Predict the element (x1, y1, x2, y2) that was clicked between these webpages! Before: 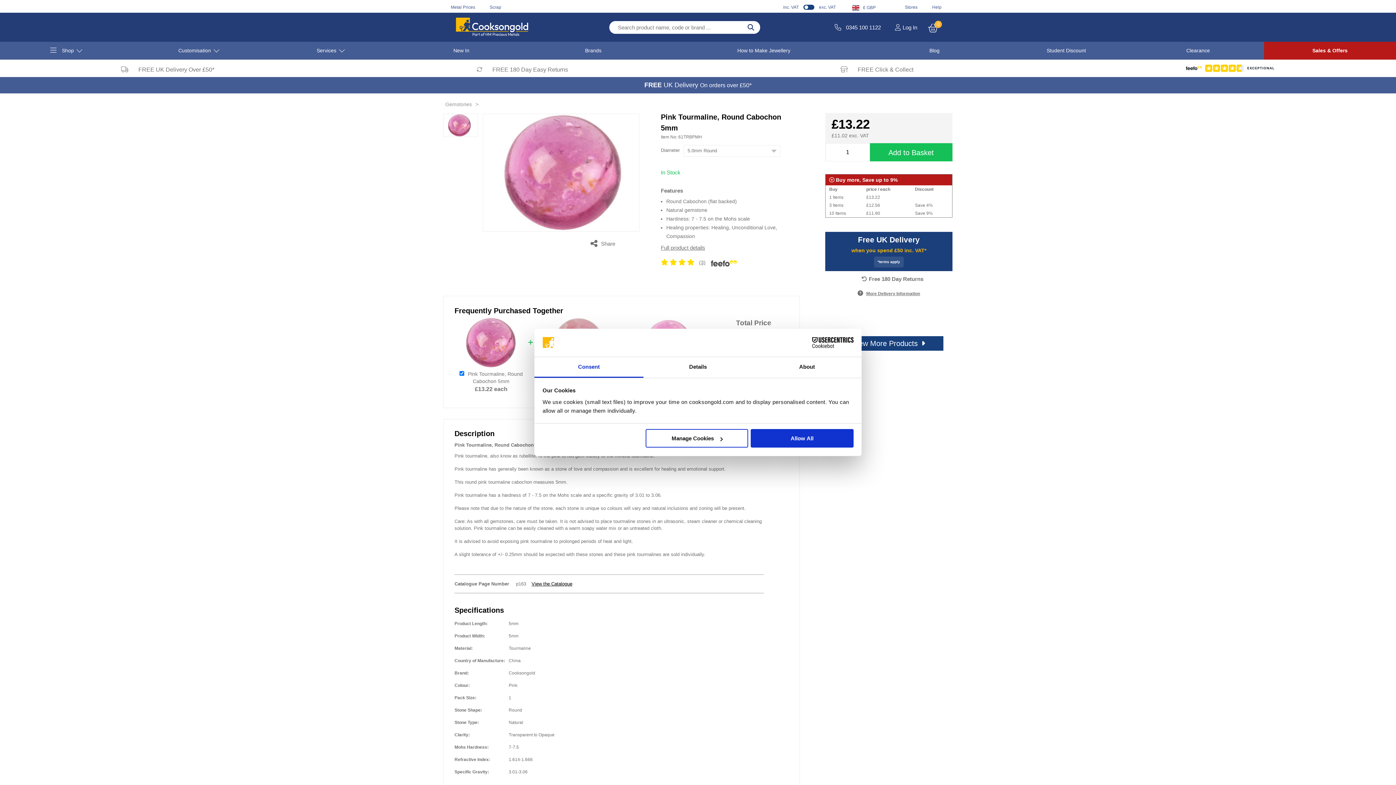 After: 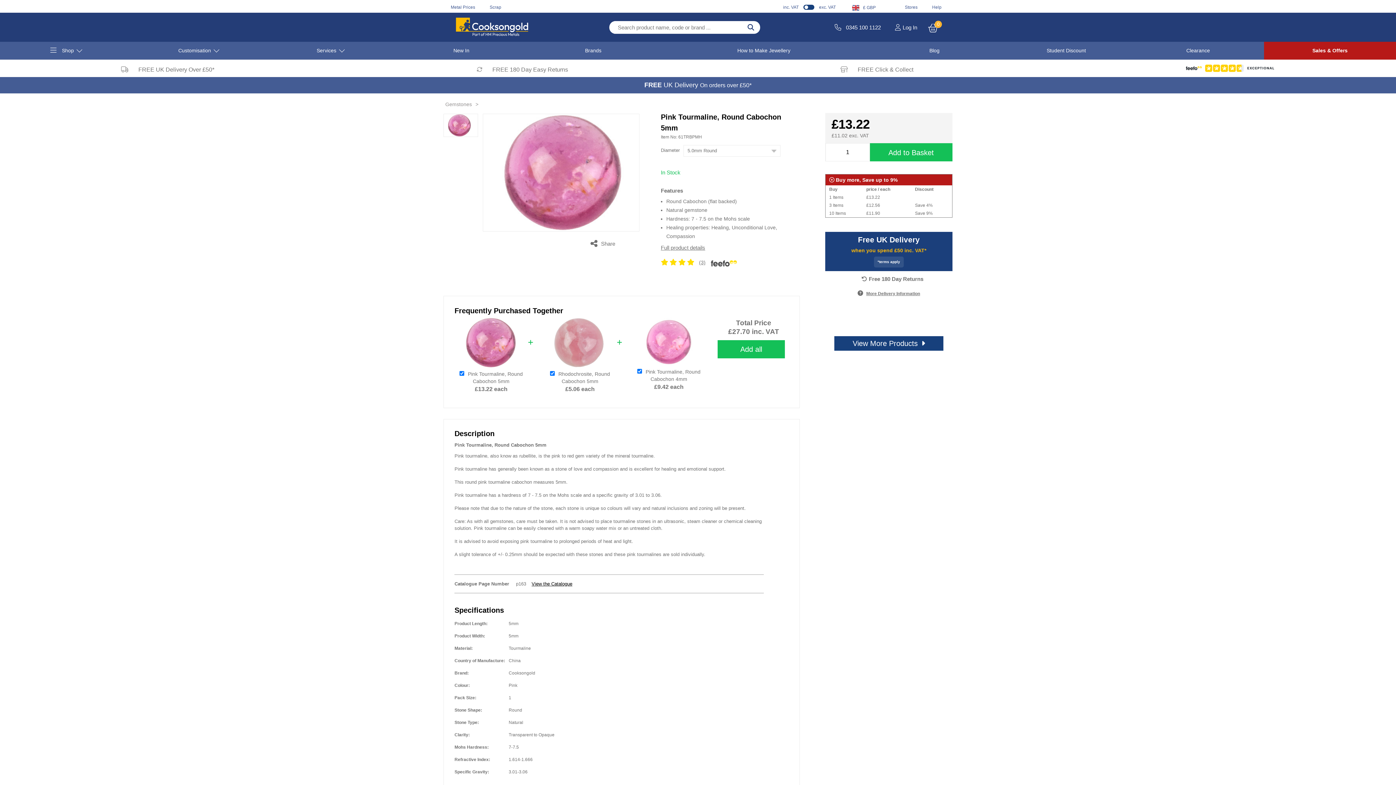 Action: bbox: (751, 429, 853, 447) label: Allow All